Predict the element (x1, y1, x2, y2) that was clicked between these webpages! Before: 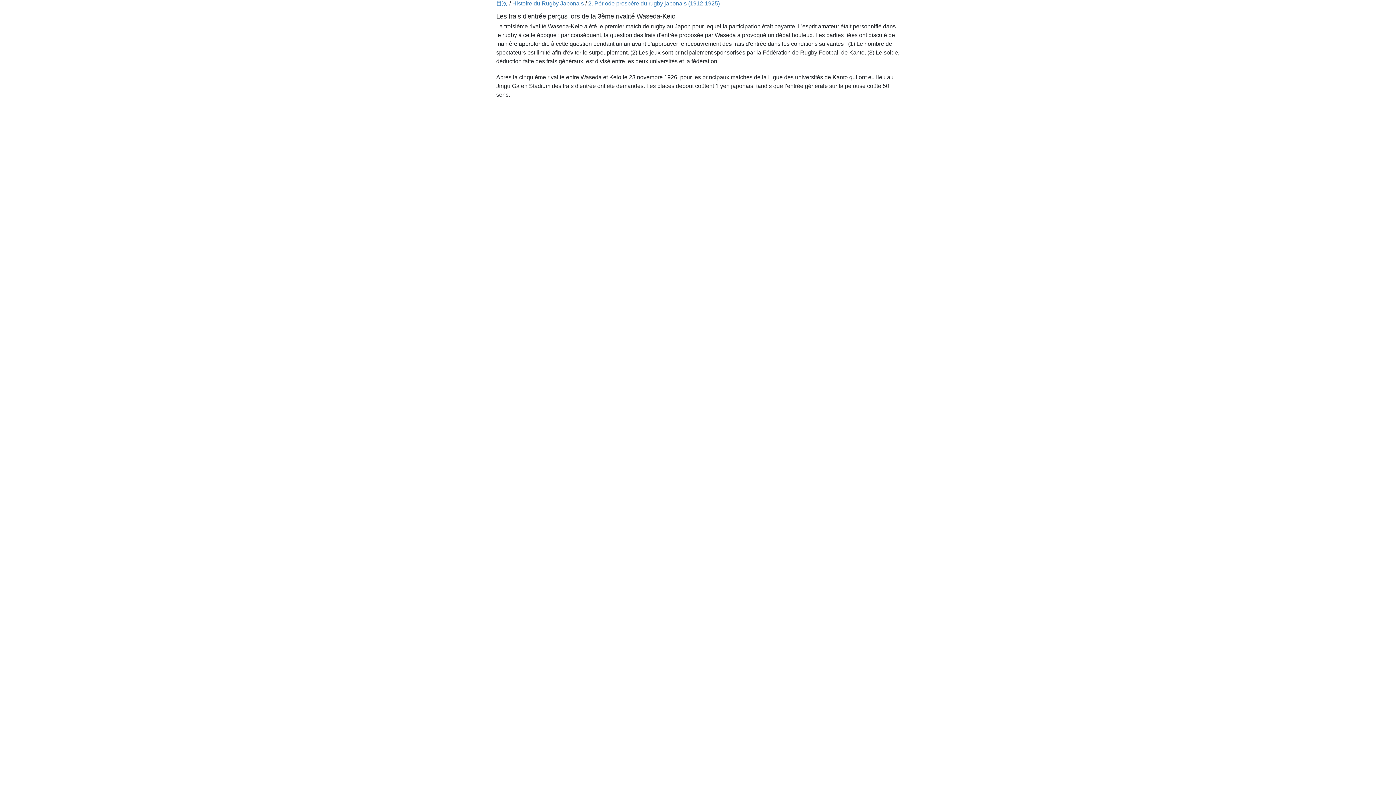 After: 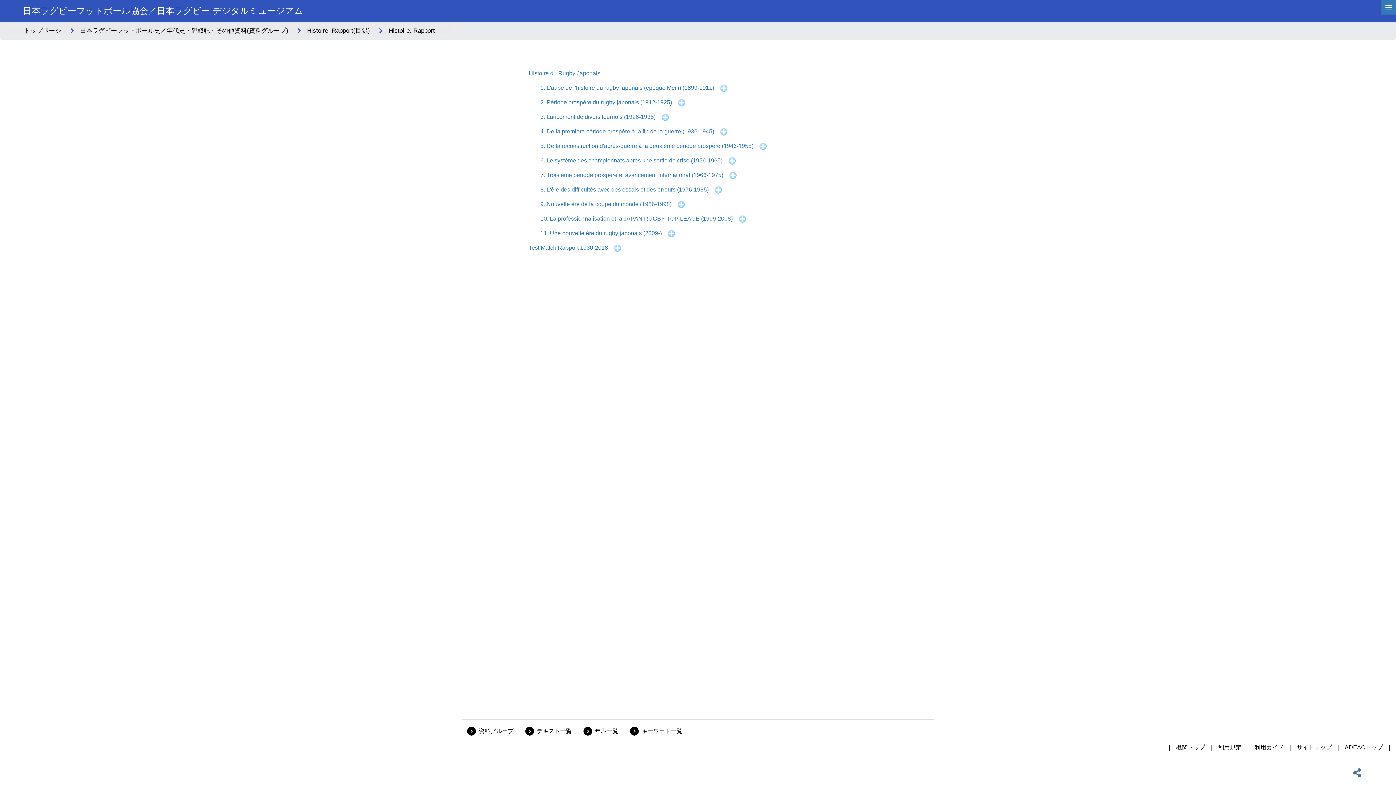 Action: bbox: (496, 0, 508, 6) label: 目次